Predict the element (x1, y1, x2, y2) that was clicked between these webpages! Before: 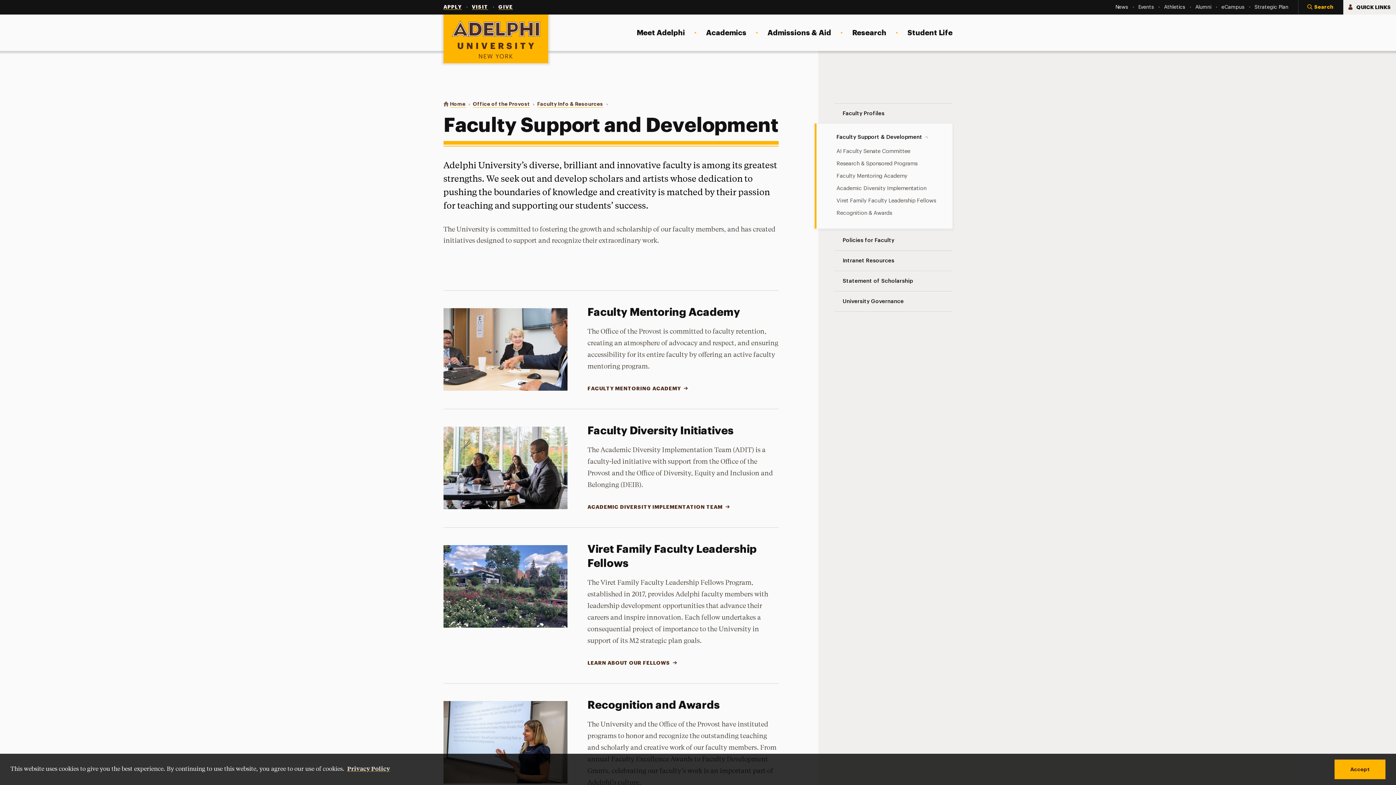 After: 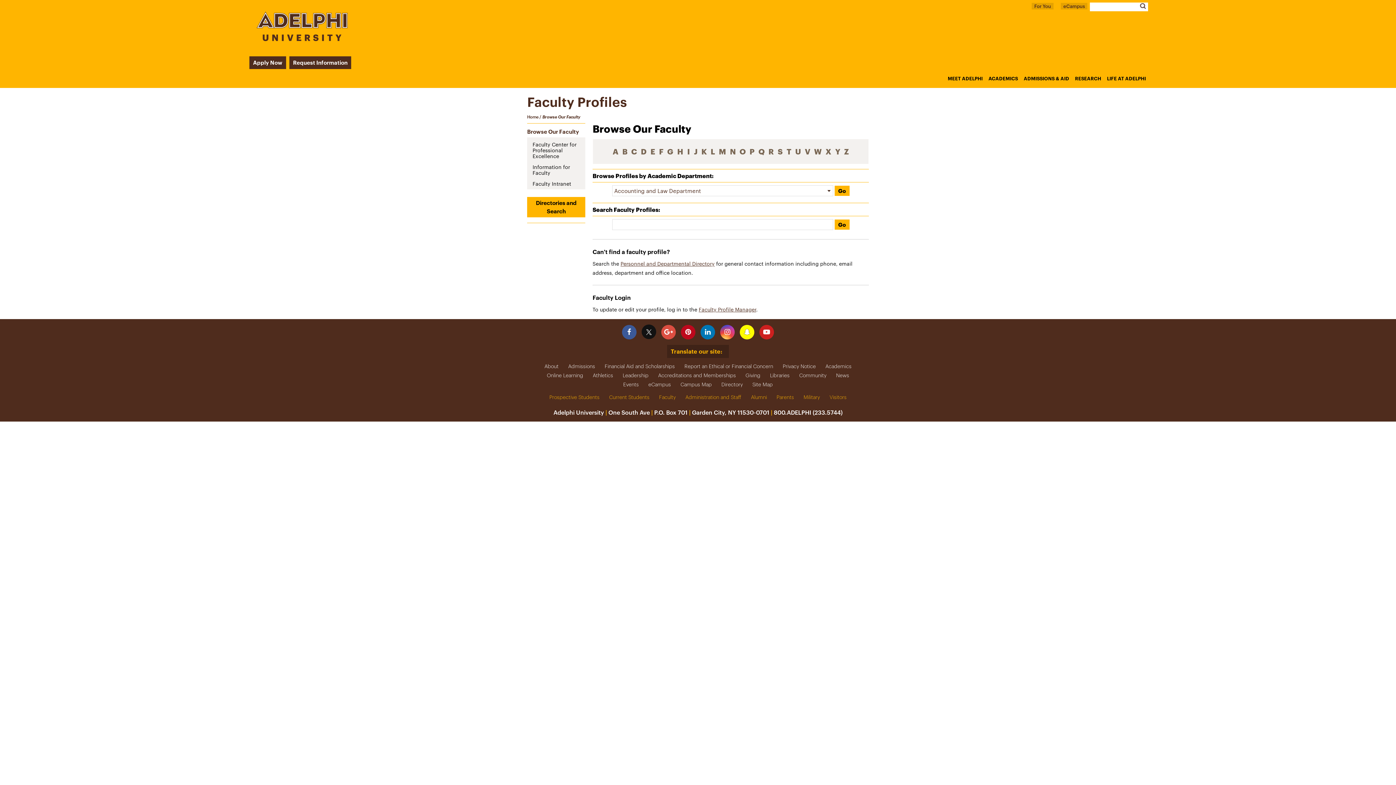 Action: bbox: (834, 103, 952, 123) label: Faculty Profiles